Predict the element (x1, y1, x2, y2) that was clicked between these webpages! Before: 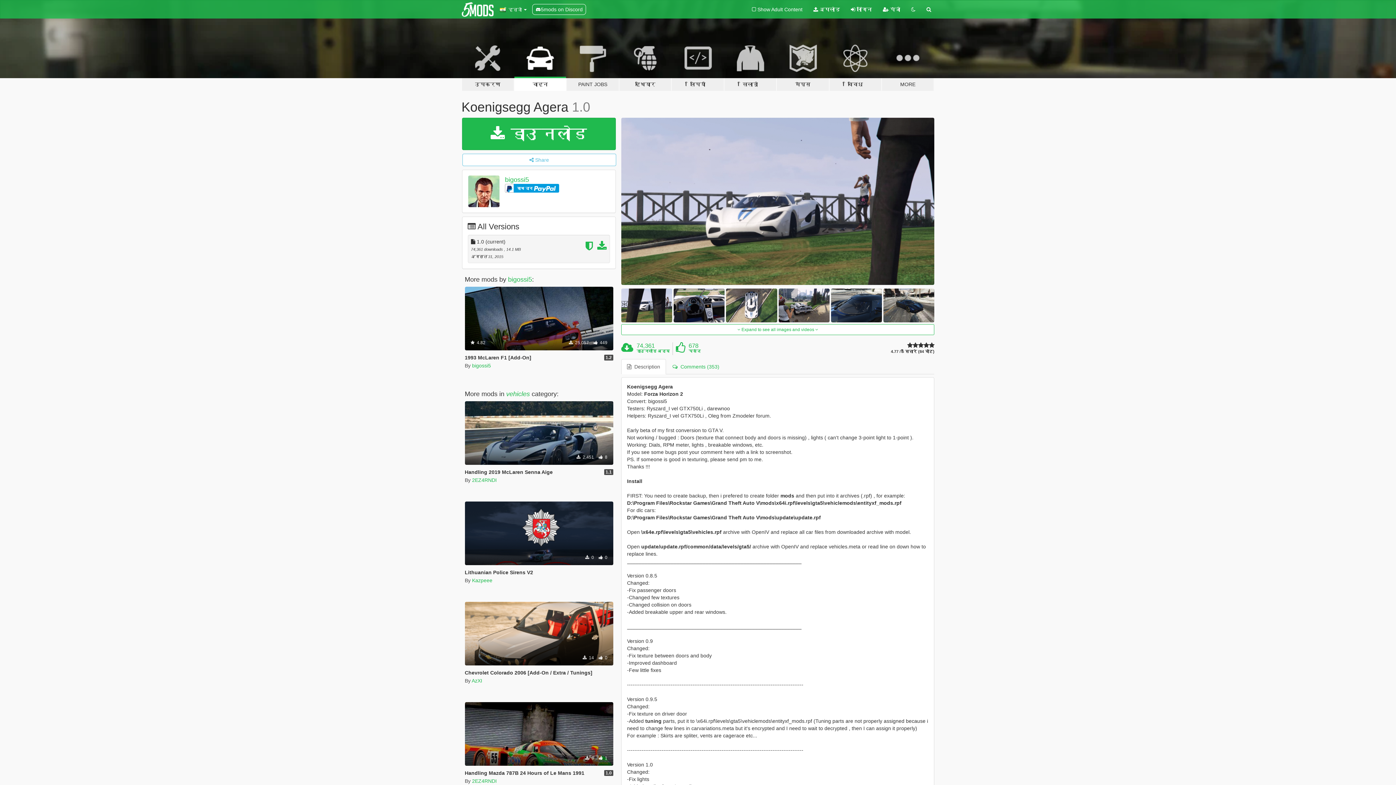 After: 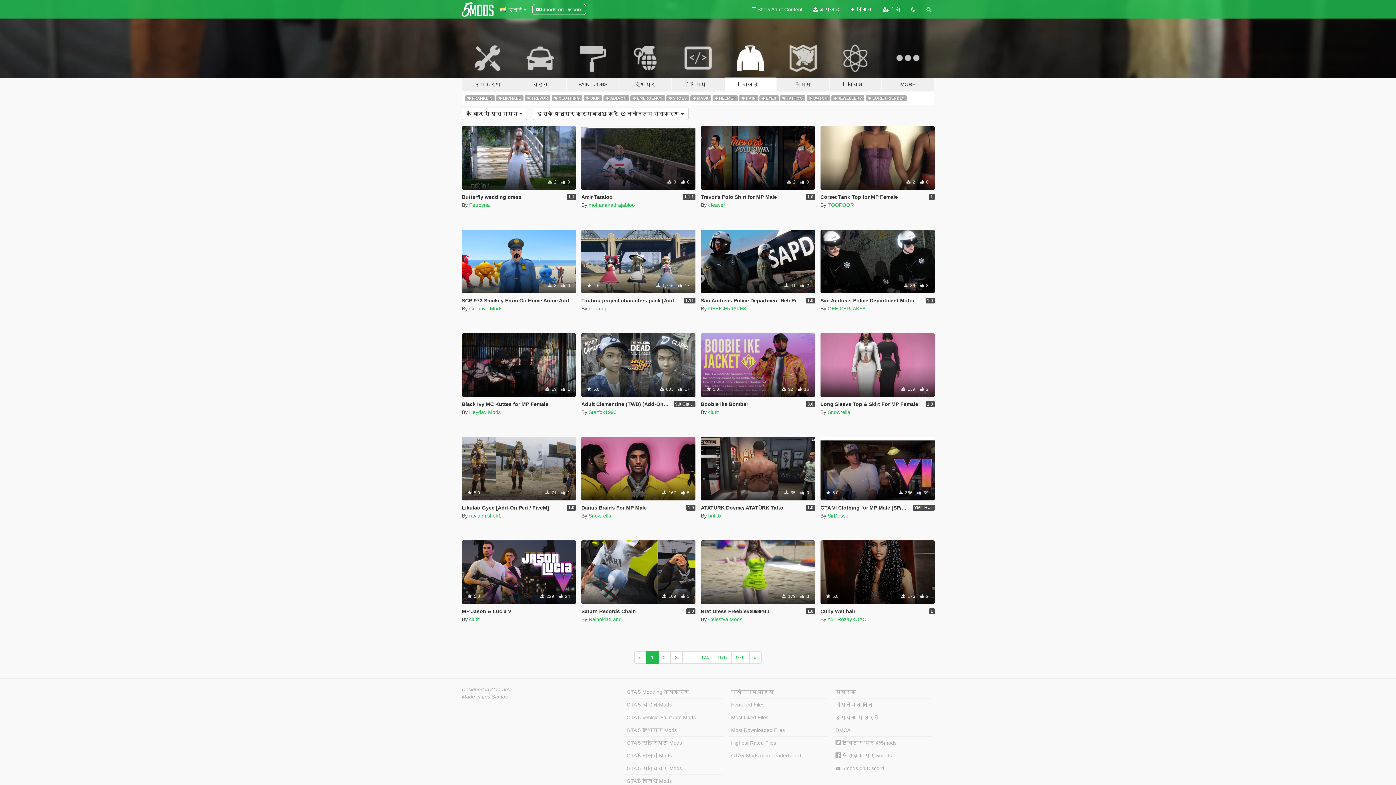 Action: label: खिलाड़ी bbox: (724, 34, 776, 91)